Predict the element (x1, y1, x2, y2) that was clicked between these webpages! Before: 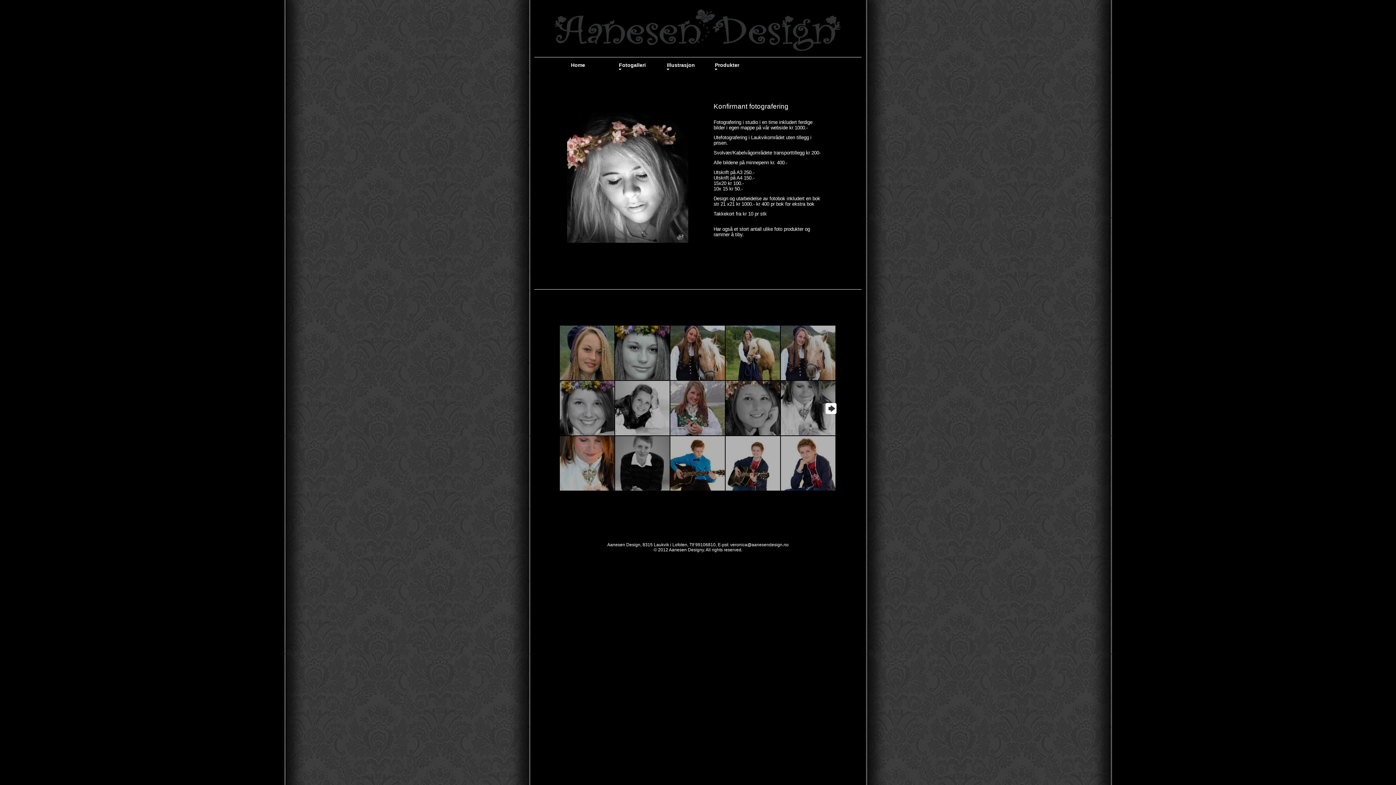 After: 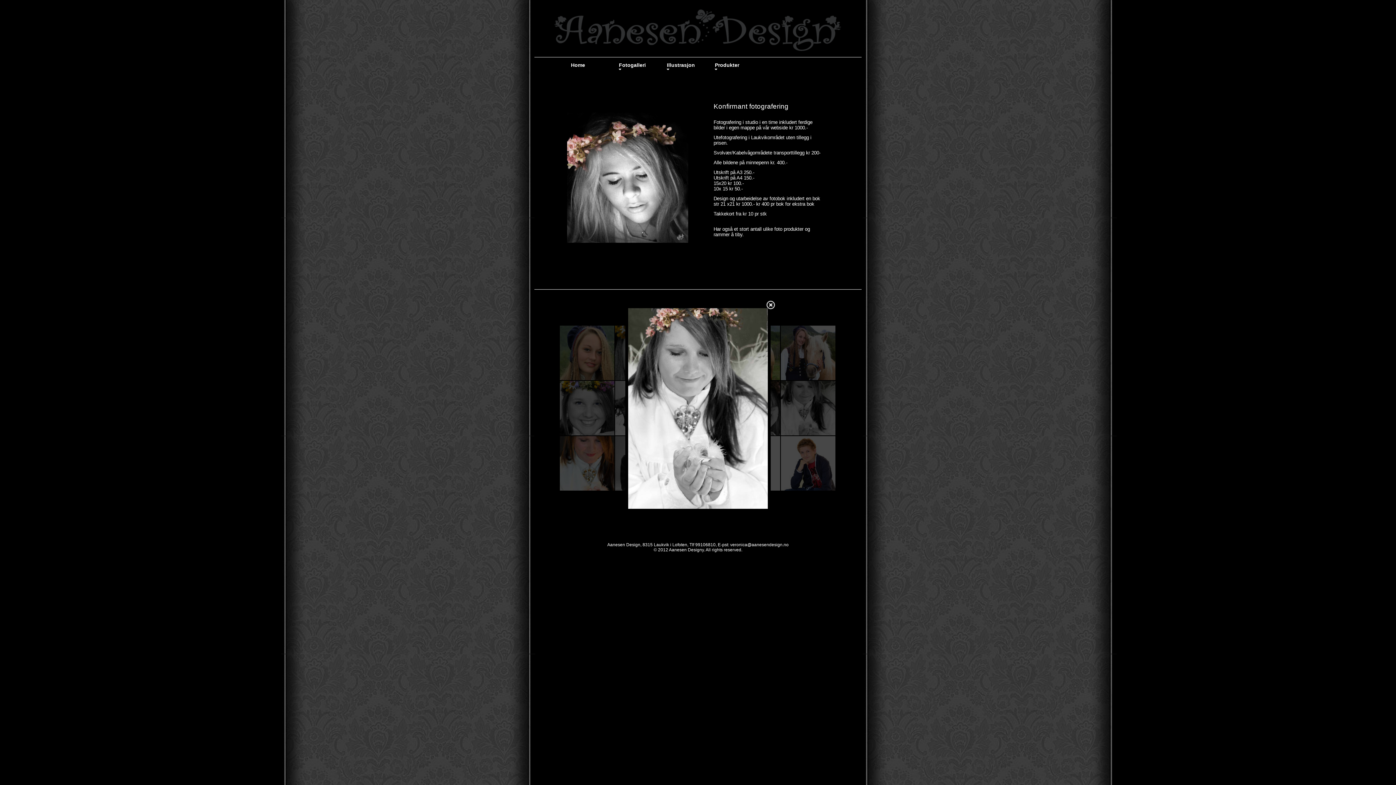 Action: bbox: (781, 406, 835, 461)